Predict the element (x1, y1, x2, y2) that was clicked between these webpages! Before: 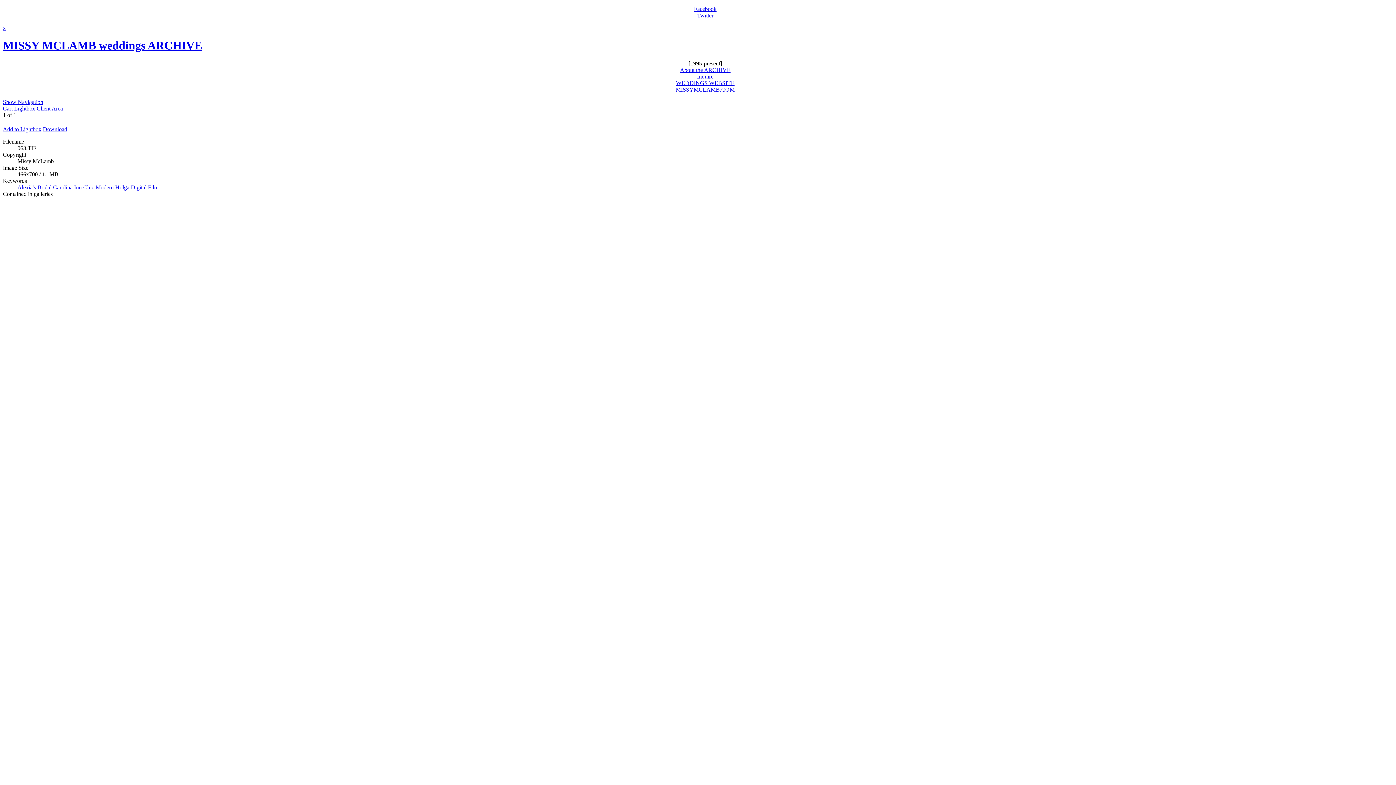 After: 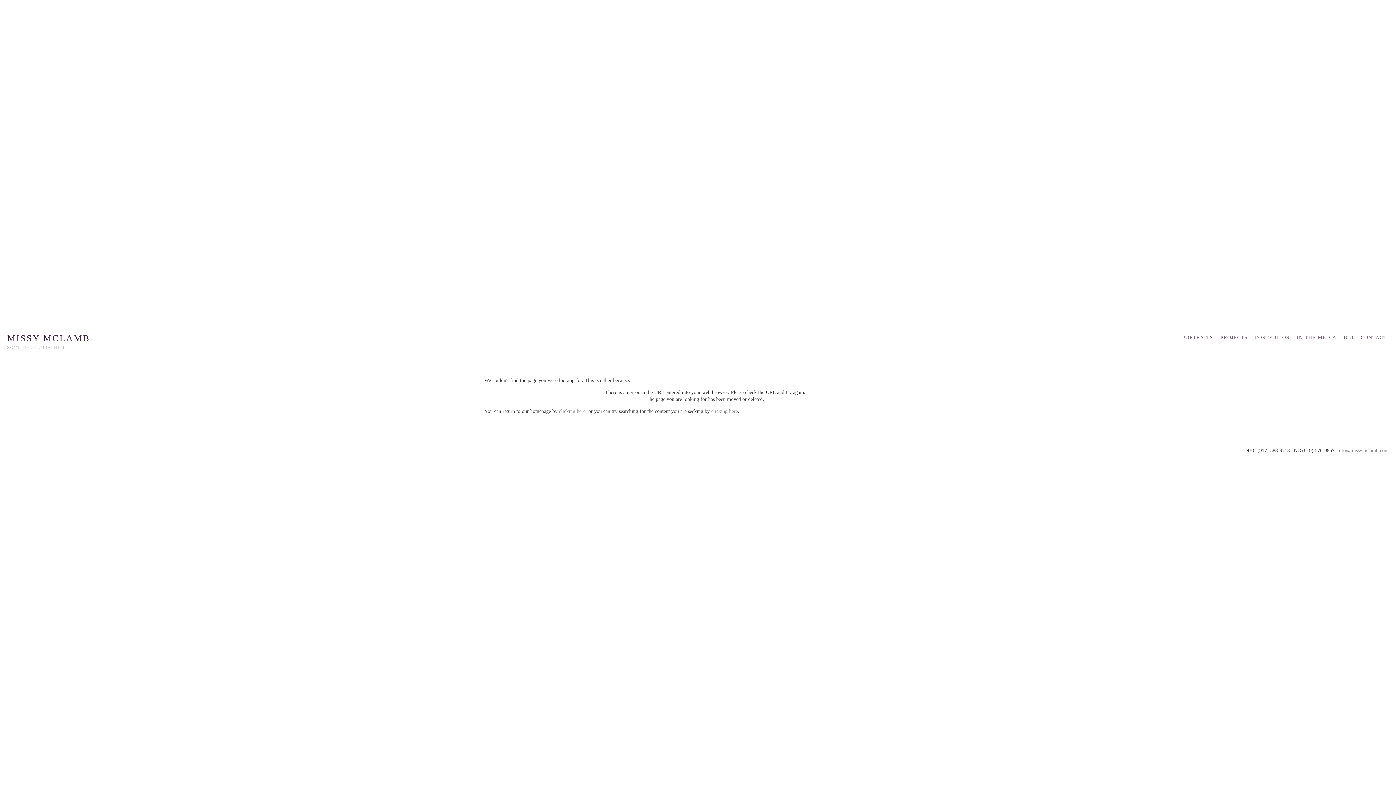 Action: bbox: (2, 105, 12, 111) label: Cart